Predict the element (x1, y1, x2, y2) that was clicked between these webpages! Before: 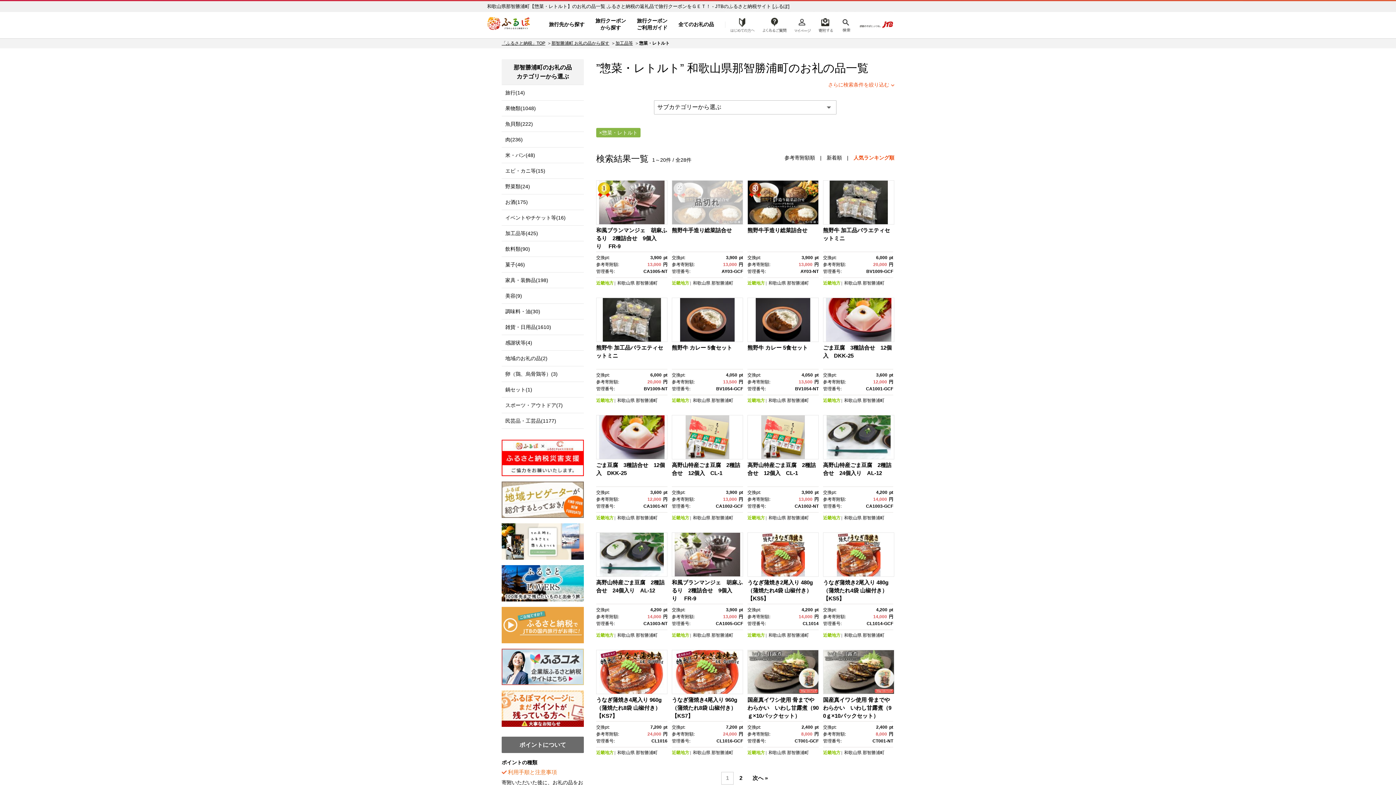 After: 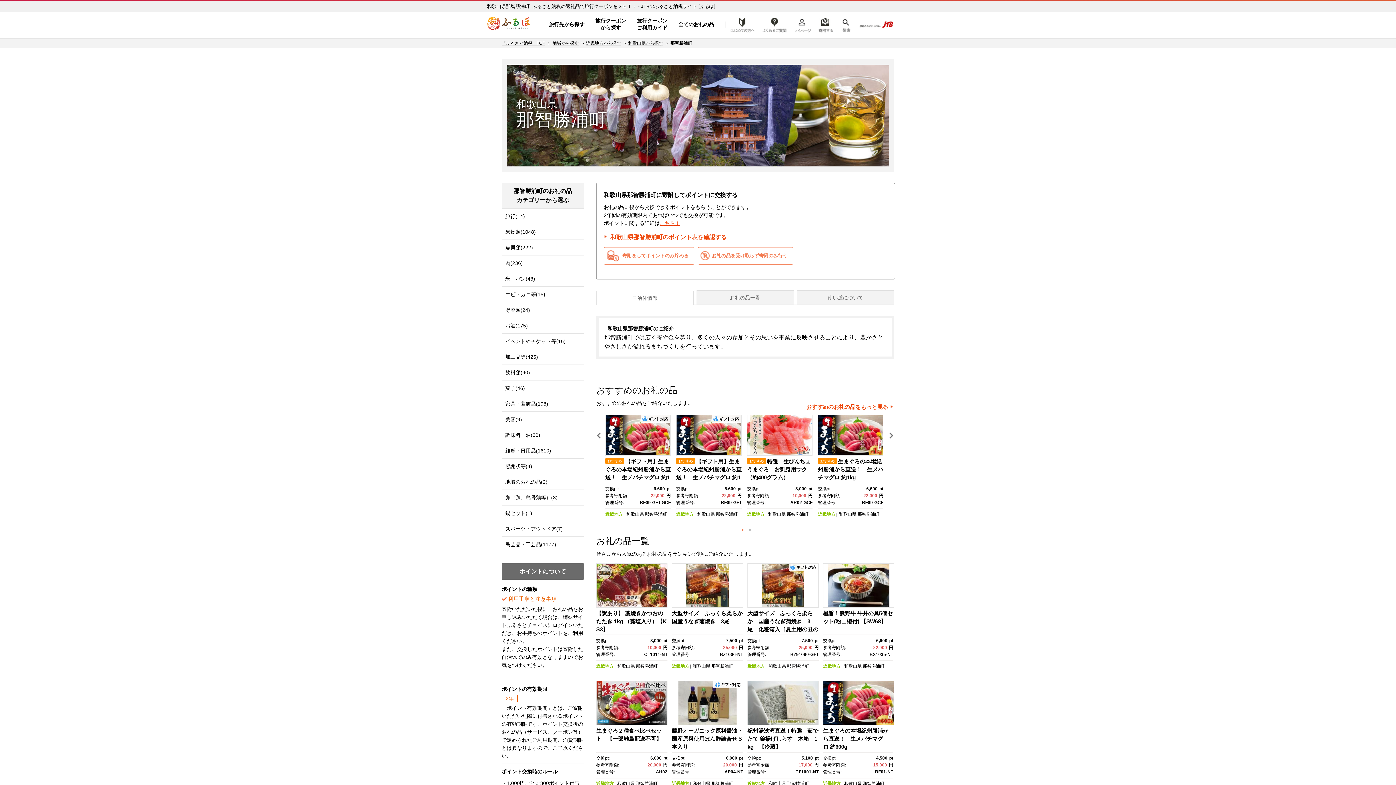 Action: label: 那智勝浦町 bbox: (711, 280, 733, 285)